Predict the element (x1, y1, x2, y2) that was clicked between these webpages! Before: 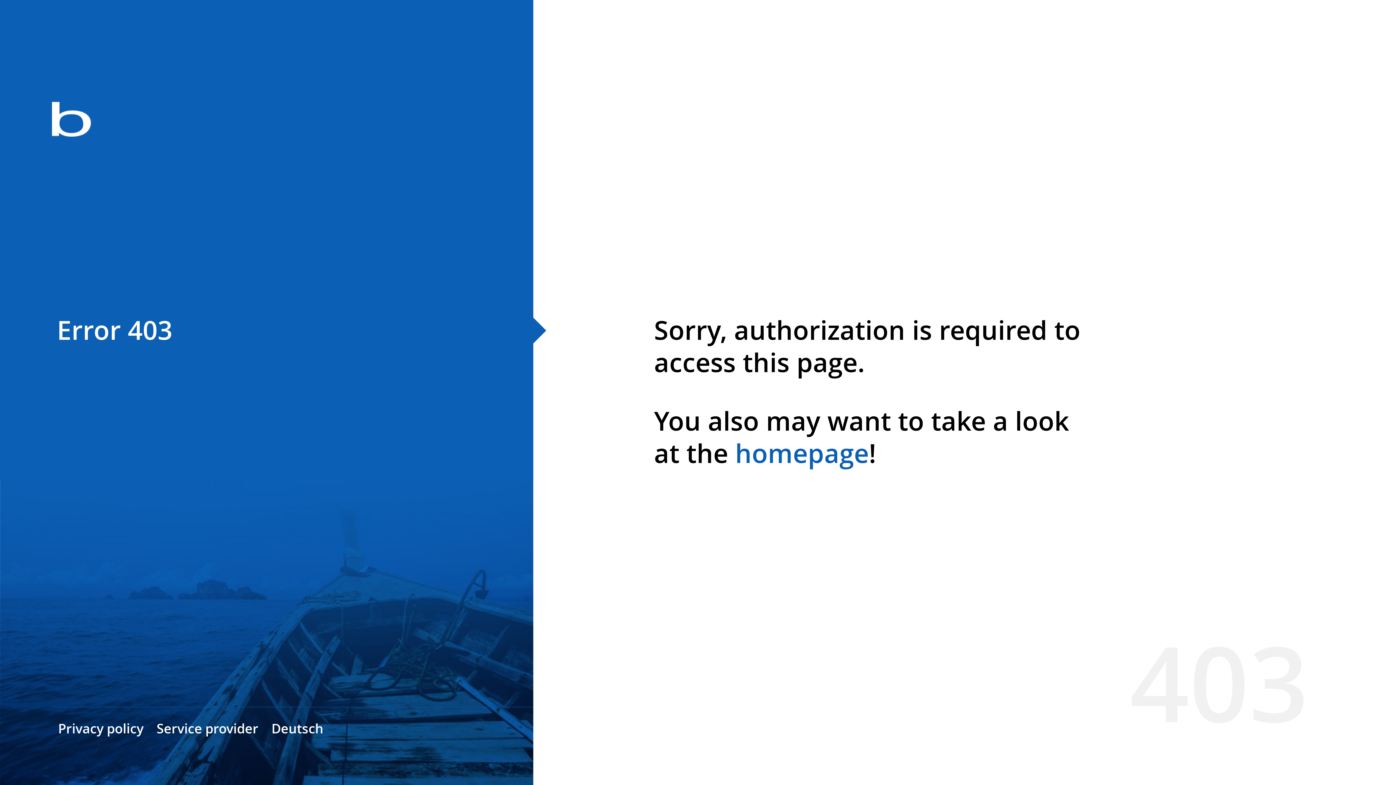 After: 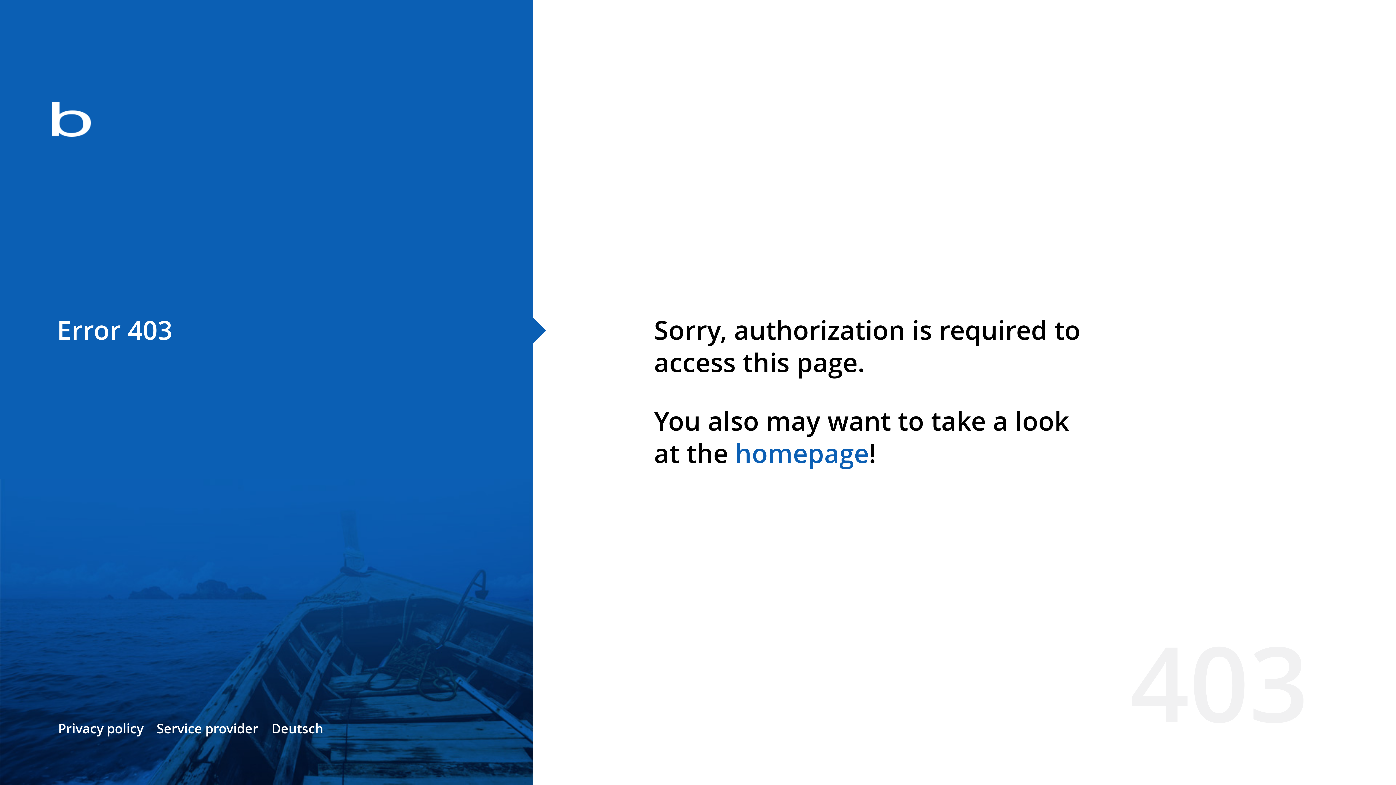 Action: label: homepage bbox: (735, 435, 869, 471)